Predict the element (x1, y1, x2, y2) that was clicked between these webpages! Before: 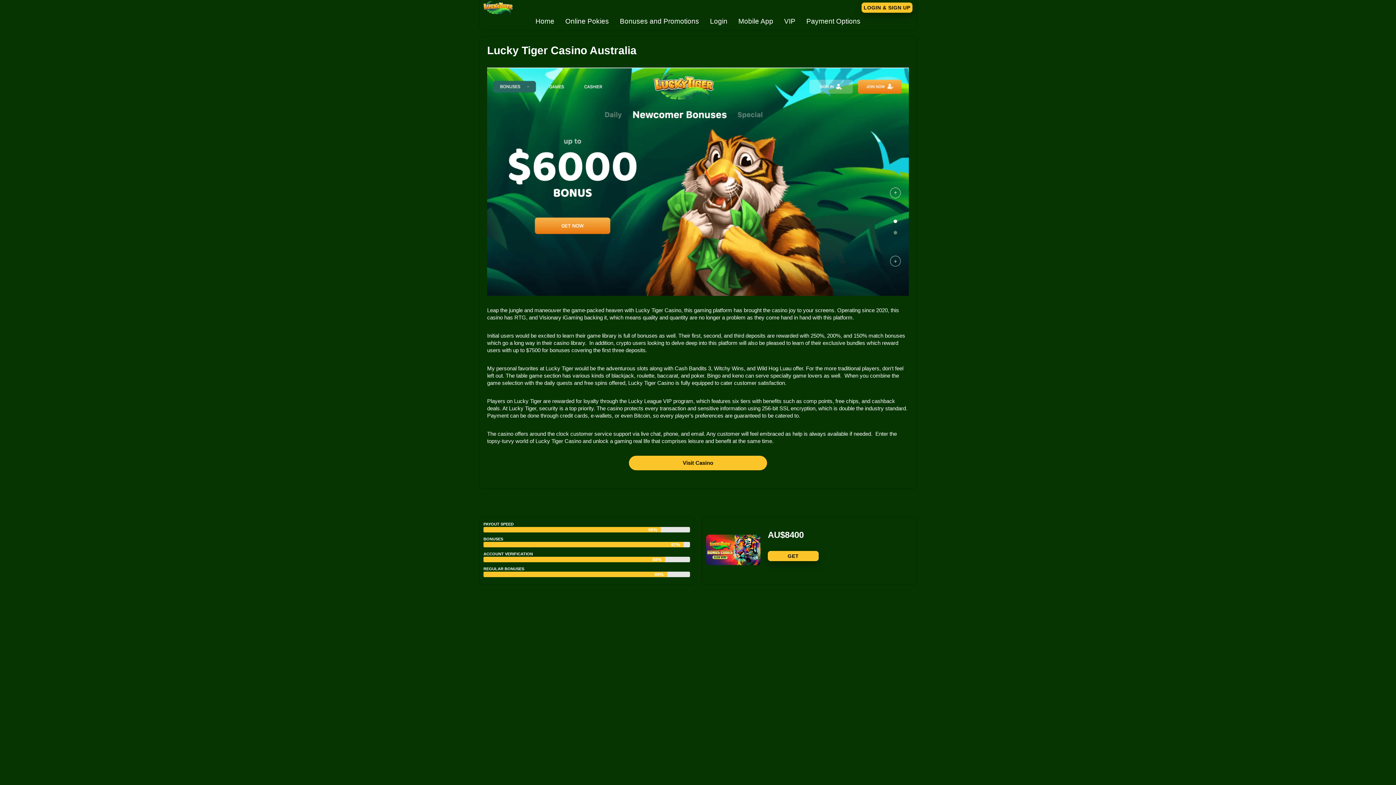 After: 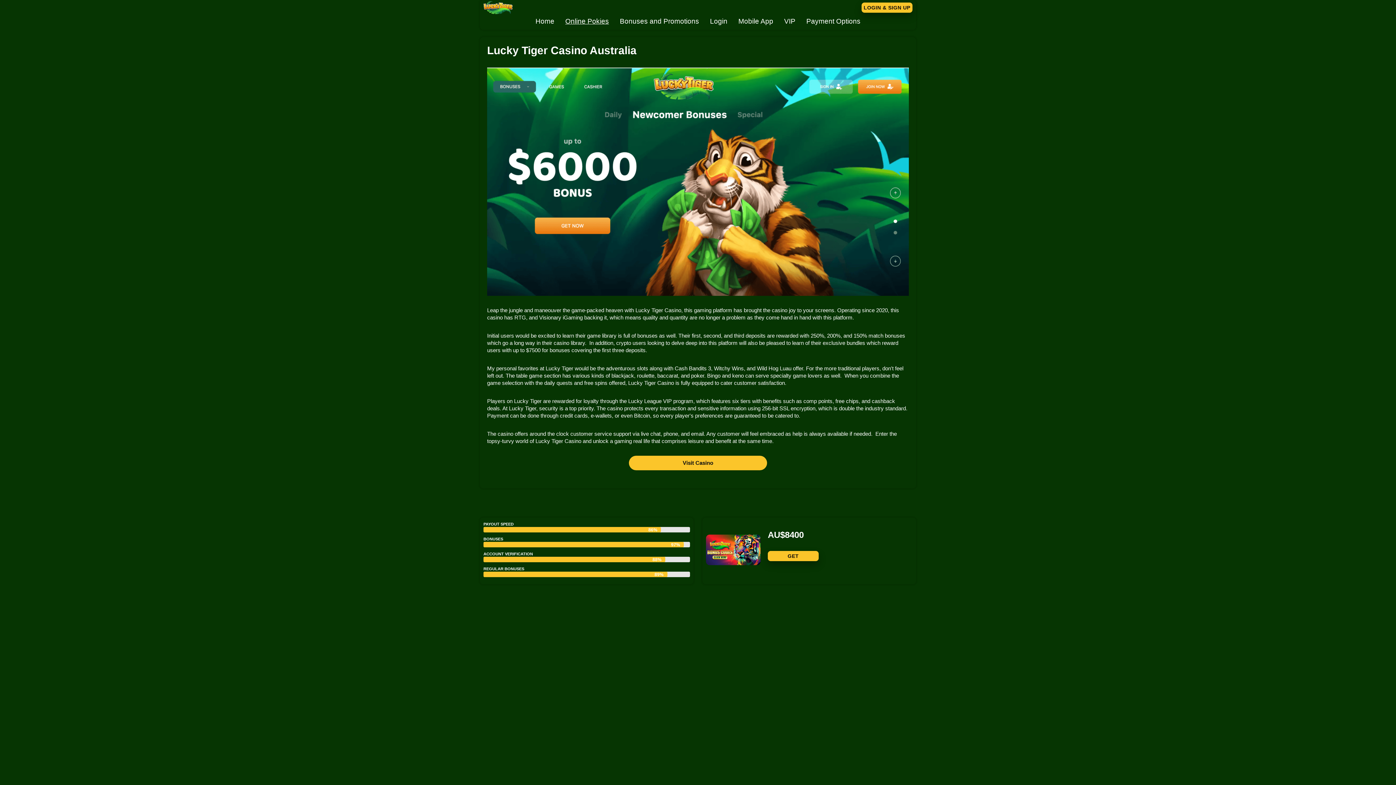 Action: label: Online Pokies bbox: (565, 17, 609, 24)